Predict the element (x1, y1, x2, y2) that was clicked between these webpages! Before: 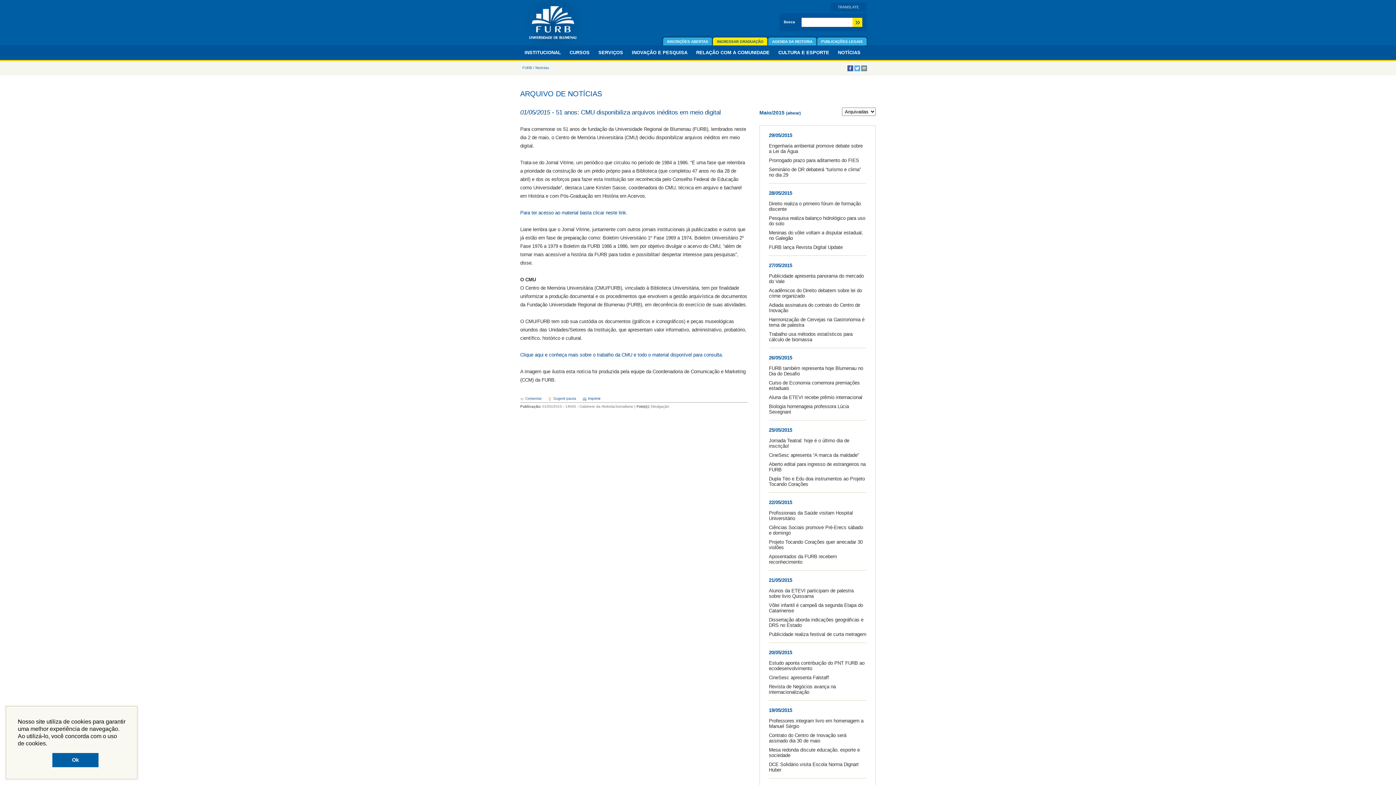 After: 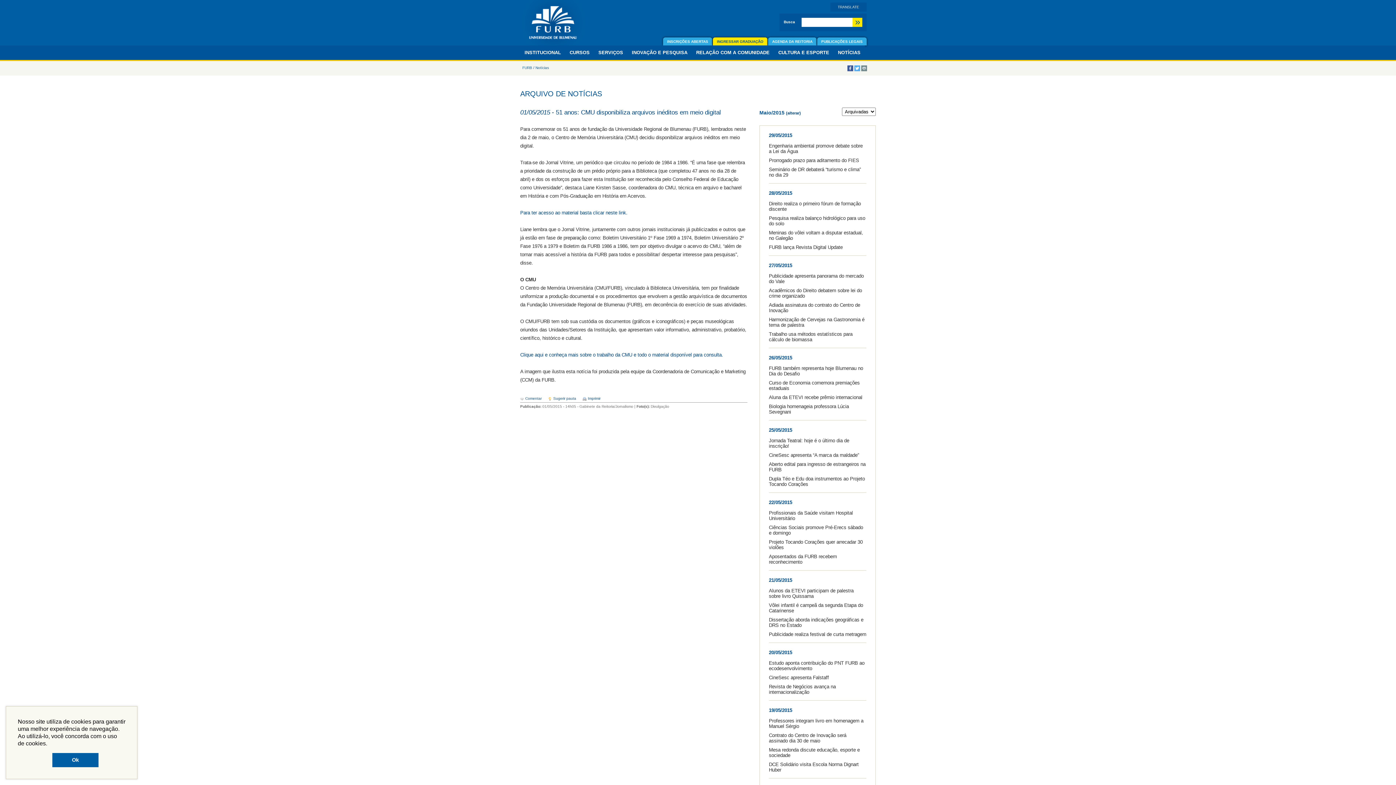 Action: label: learn more about cookies bbox: (48, 743, 51, 745)